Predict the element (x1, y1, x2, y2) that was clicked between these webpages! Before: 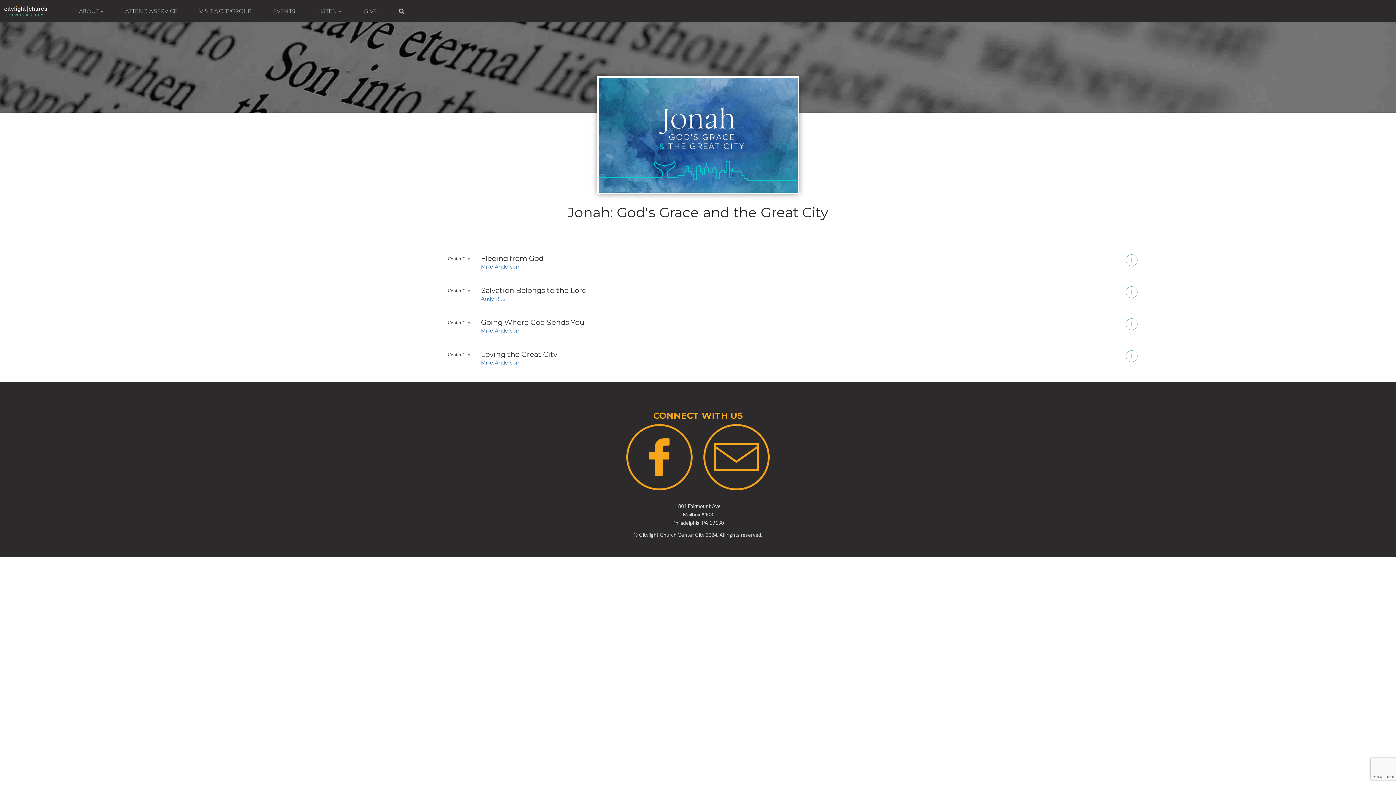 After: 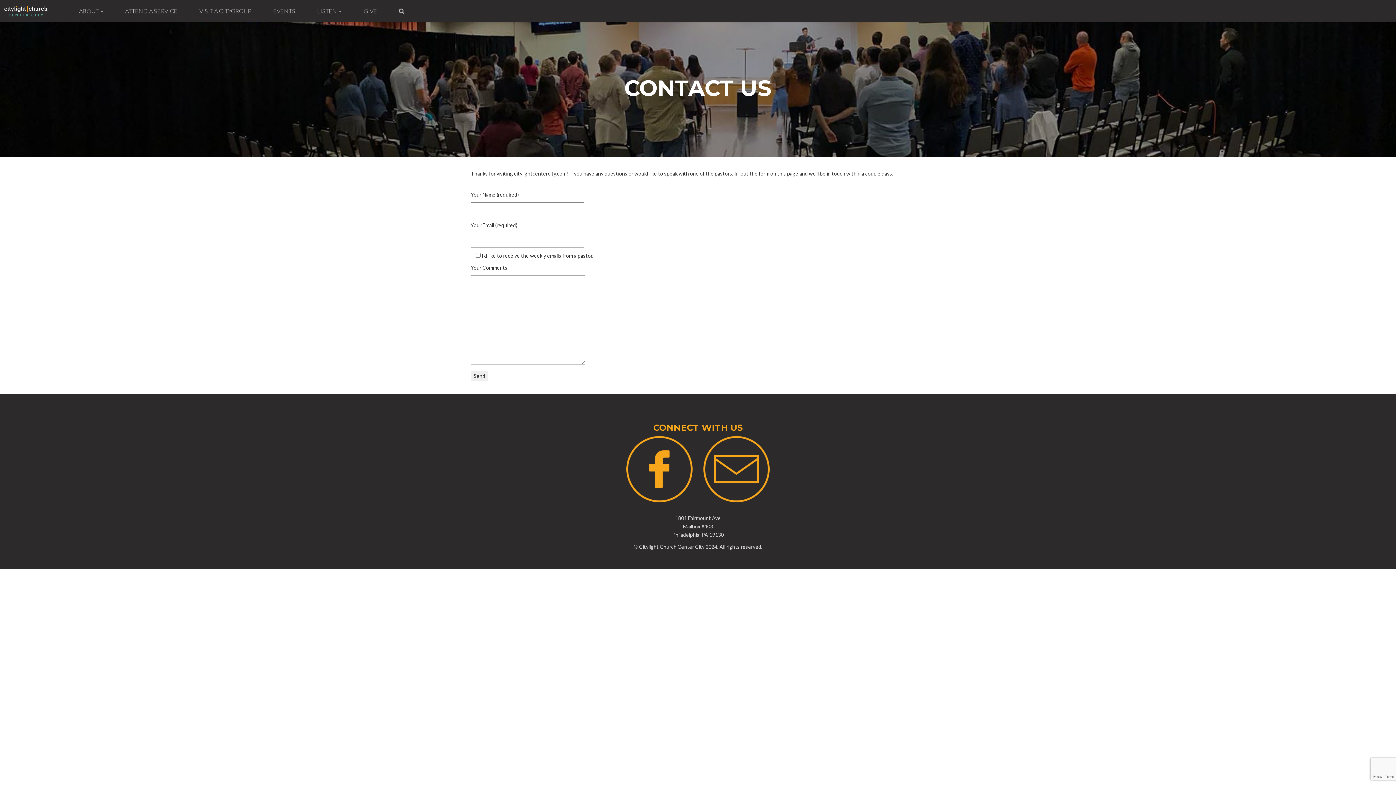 Action: bbox: (703, 424, 769, 490)